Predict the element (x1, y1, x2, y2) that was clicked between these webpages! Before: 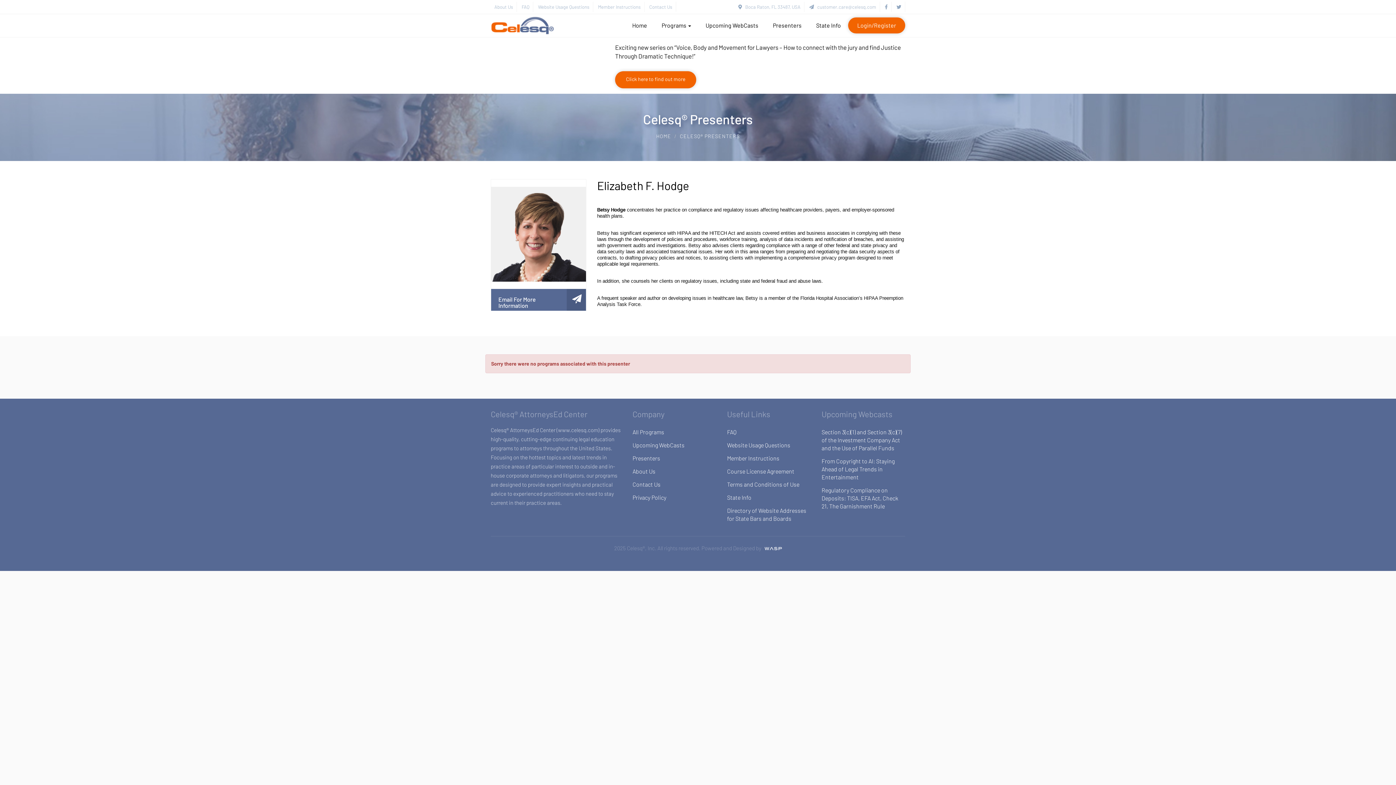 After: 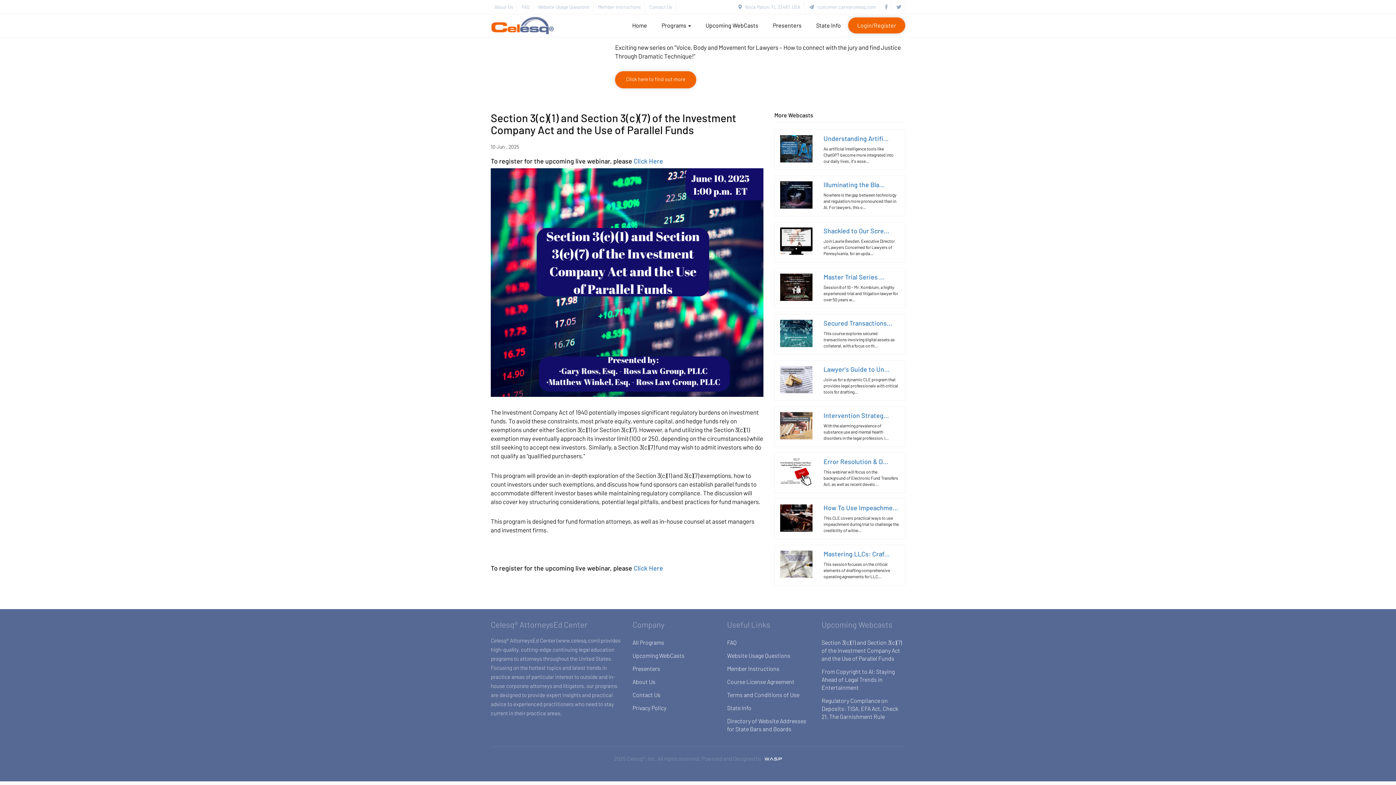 Action: label: Section 3(c)(1) and Section 3(c)(7) of the Investment Company Act and the Use of Parallel Funds bbox: (821, 425, 905, 454)